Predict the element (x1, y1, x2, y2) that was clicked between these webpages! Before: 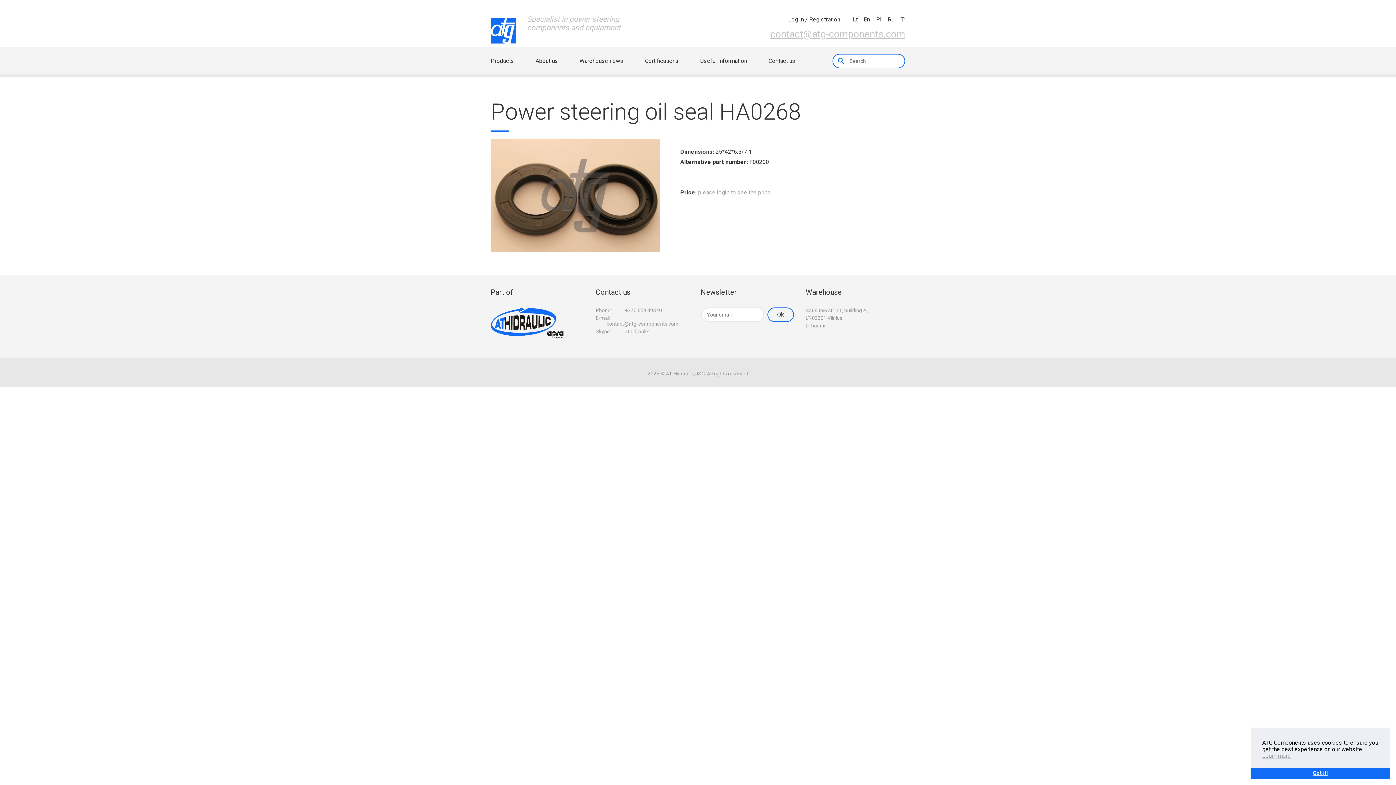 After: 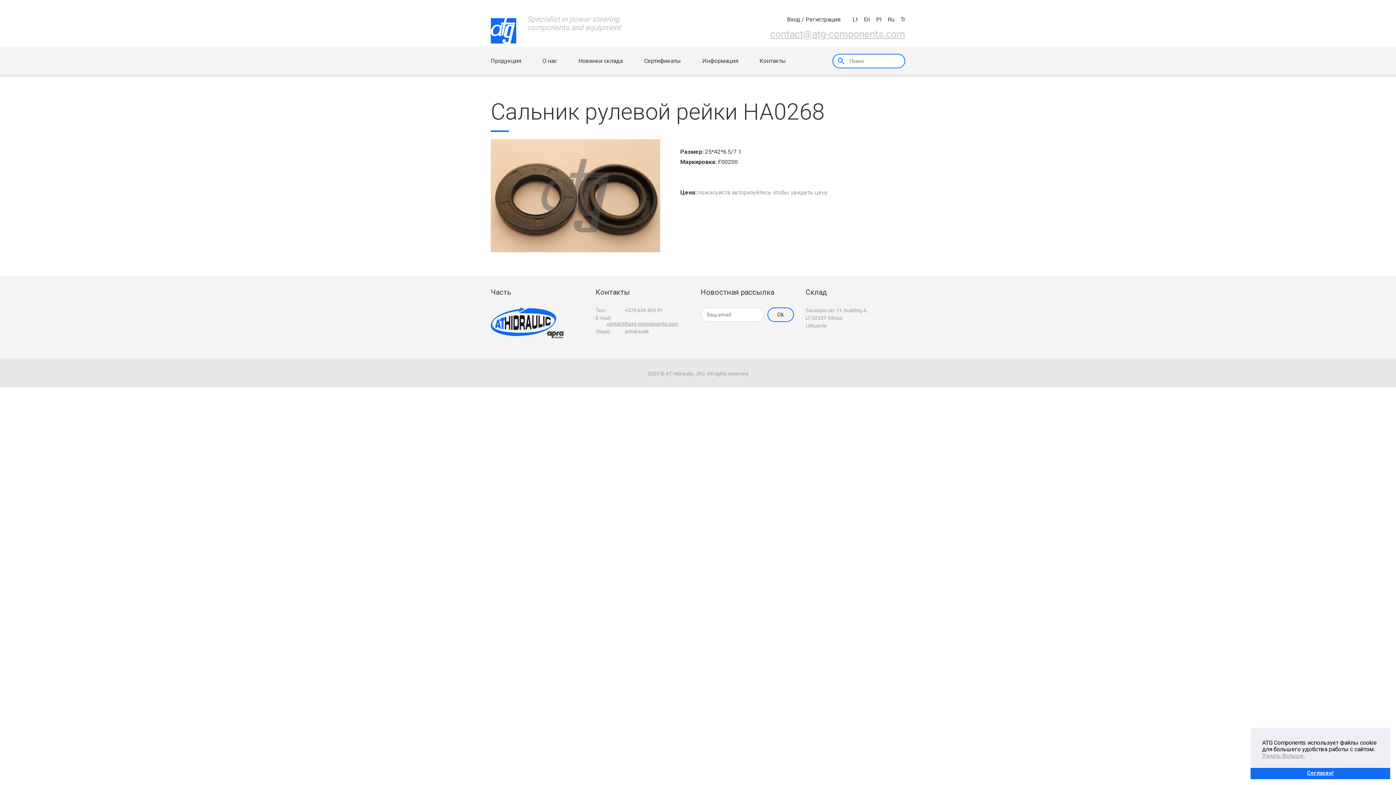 Action: bbox: (888, 8, 894, 30) label: Ru